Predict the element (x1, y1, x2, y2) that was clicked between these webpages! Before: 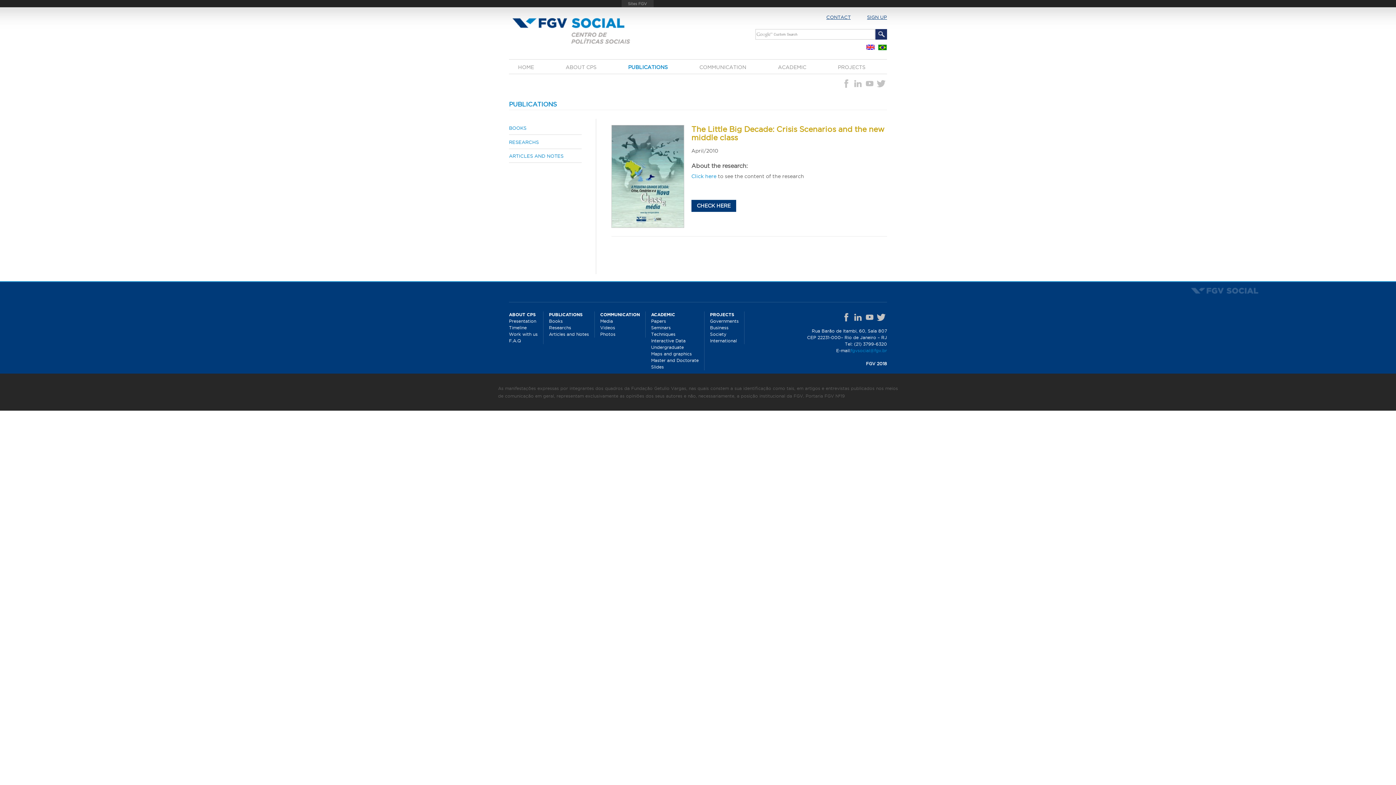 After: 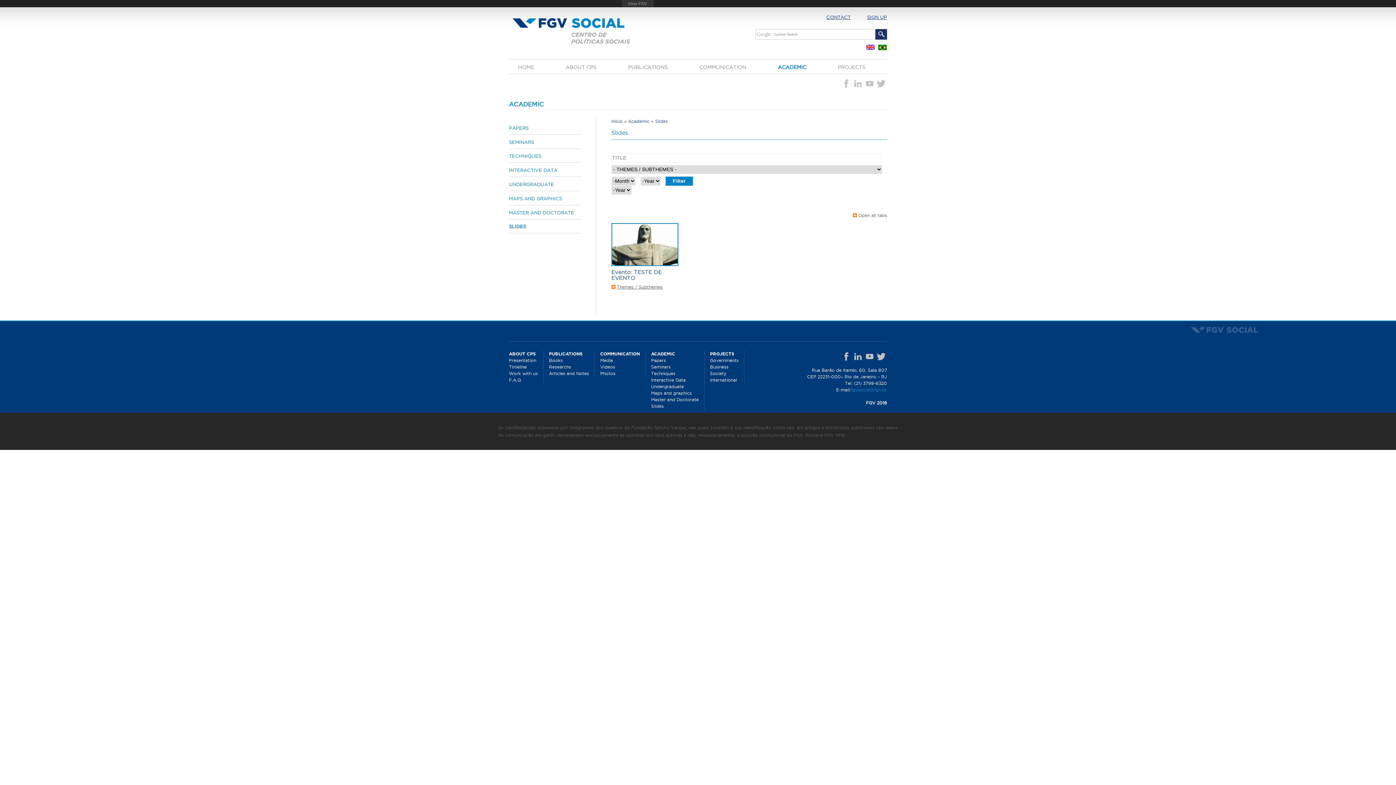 Action: bbox: (651, 364, 664, 369) label: Slides